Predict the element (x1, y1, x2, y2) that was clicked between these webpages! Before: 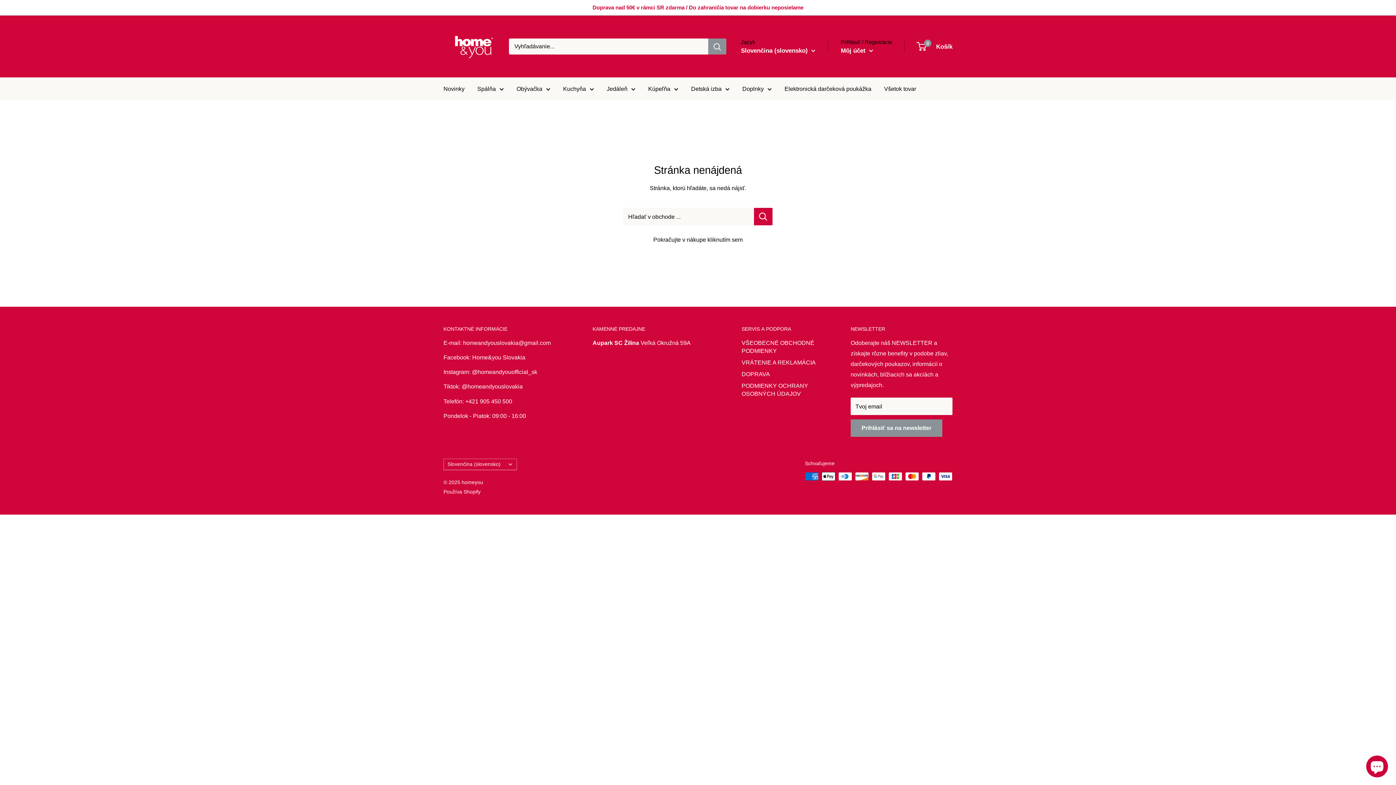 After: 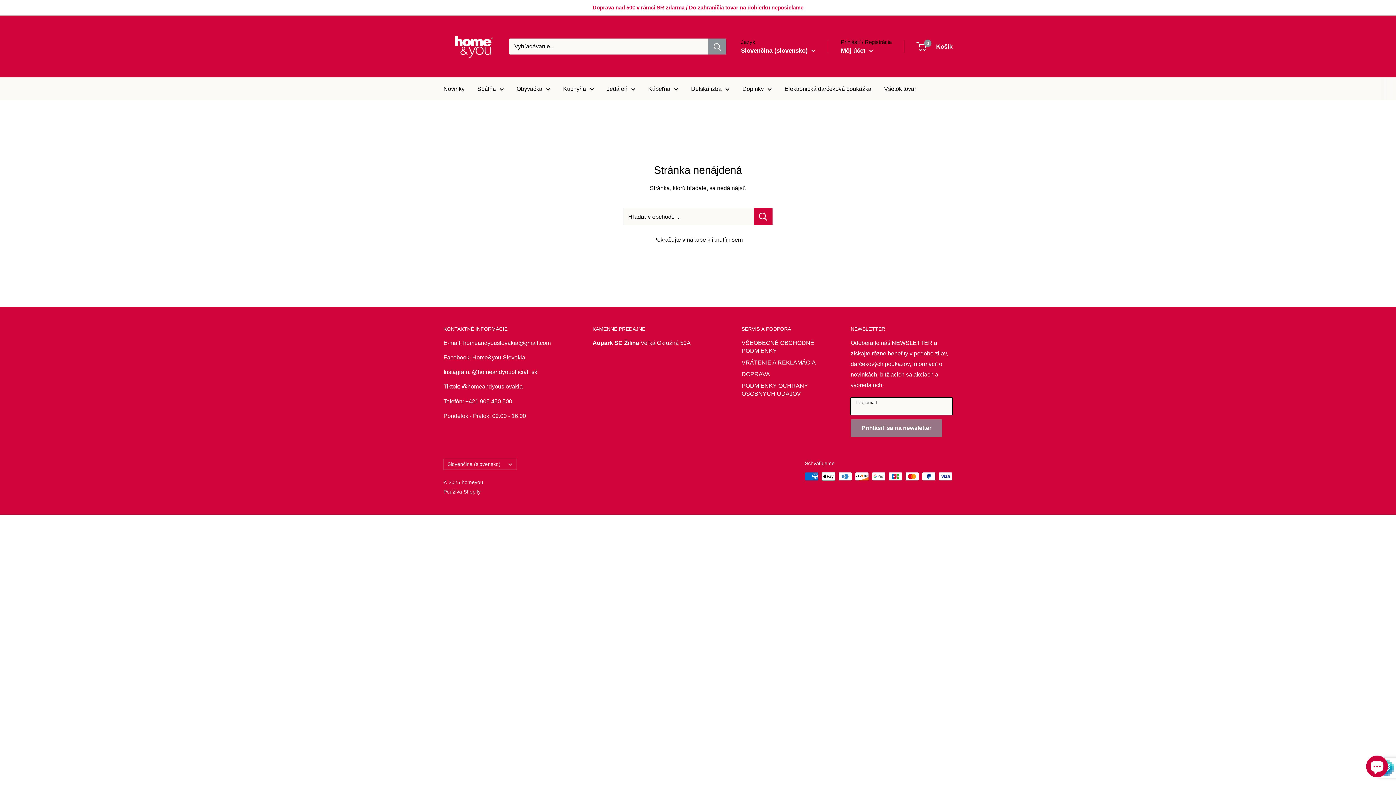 Action: bbox: (850, 419, 942, 437) label: Prihlásiť sa na newsletter